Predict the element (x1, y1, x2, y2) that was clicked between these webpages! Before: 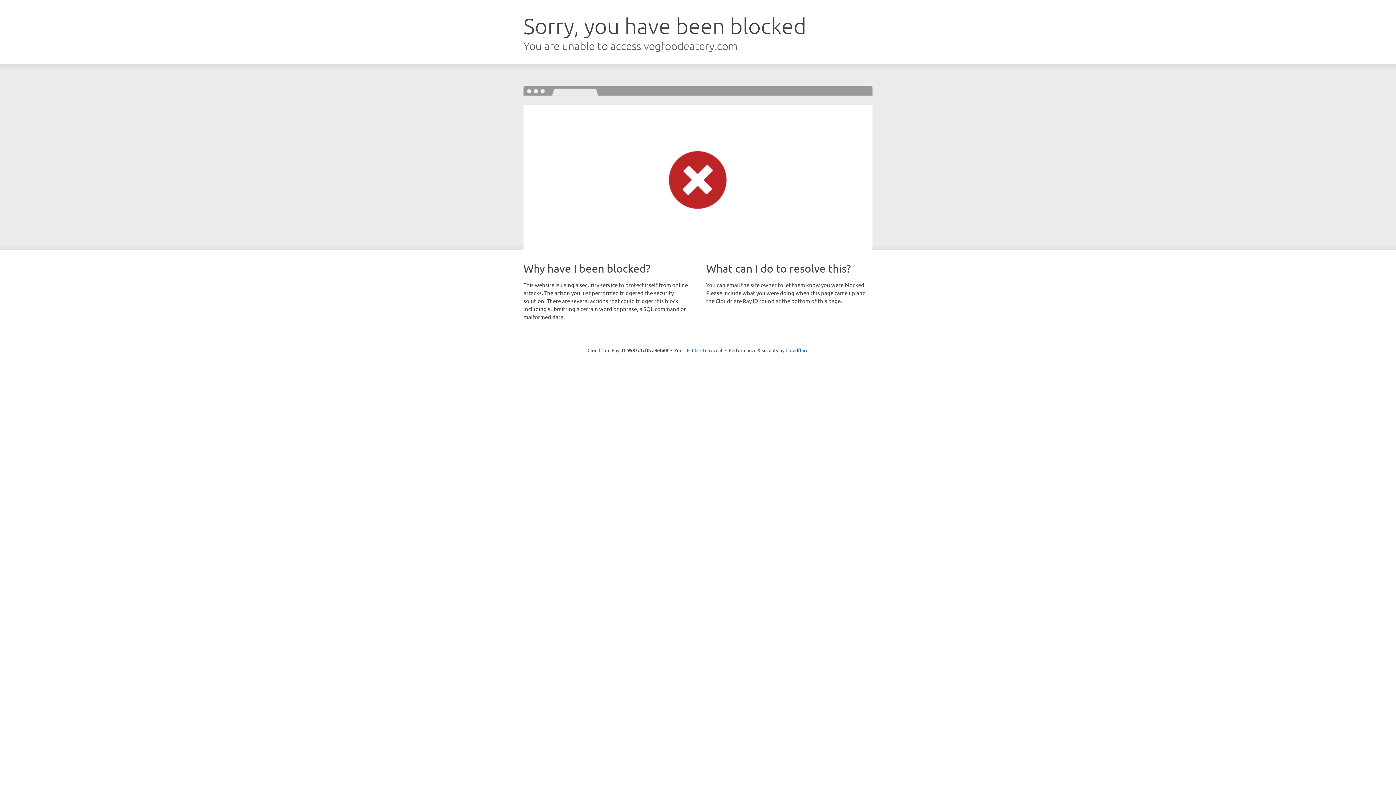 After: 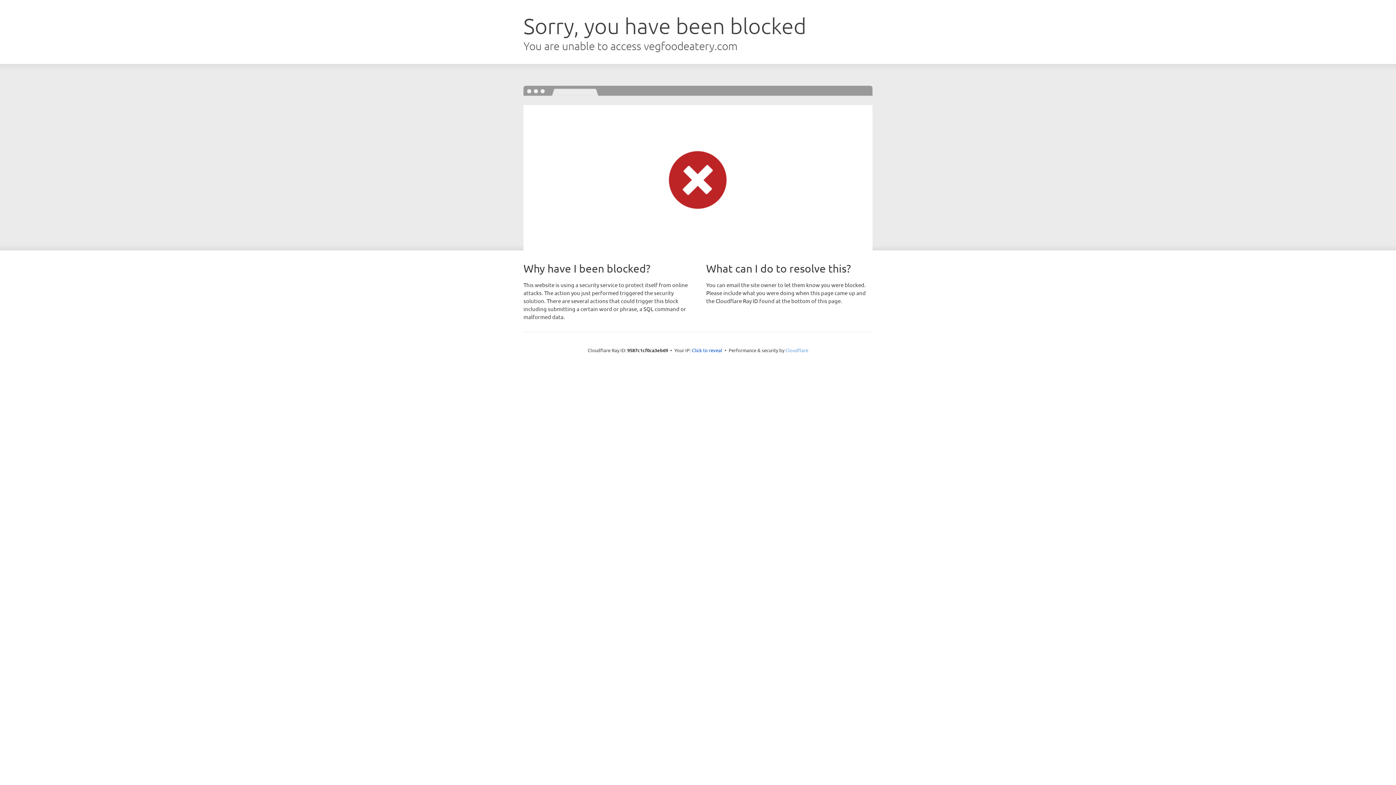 Action: bbox: (785, 347, 808, 353) label: Cloudflare